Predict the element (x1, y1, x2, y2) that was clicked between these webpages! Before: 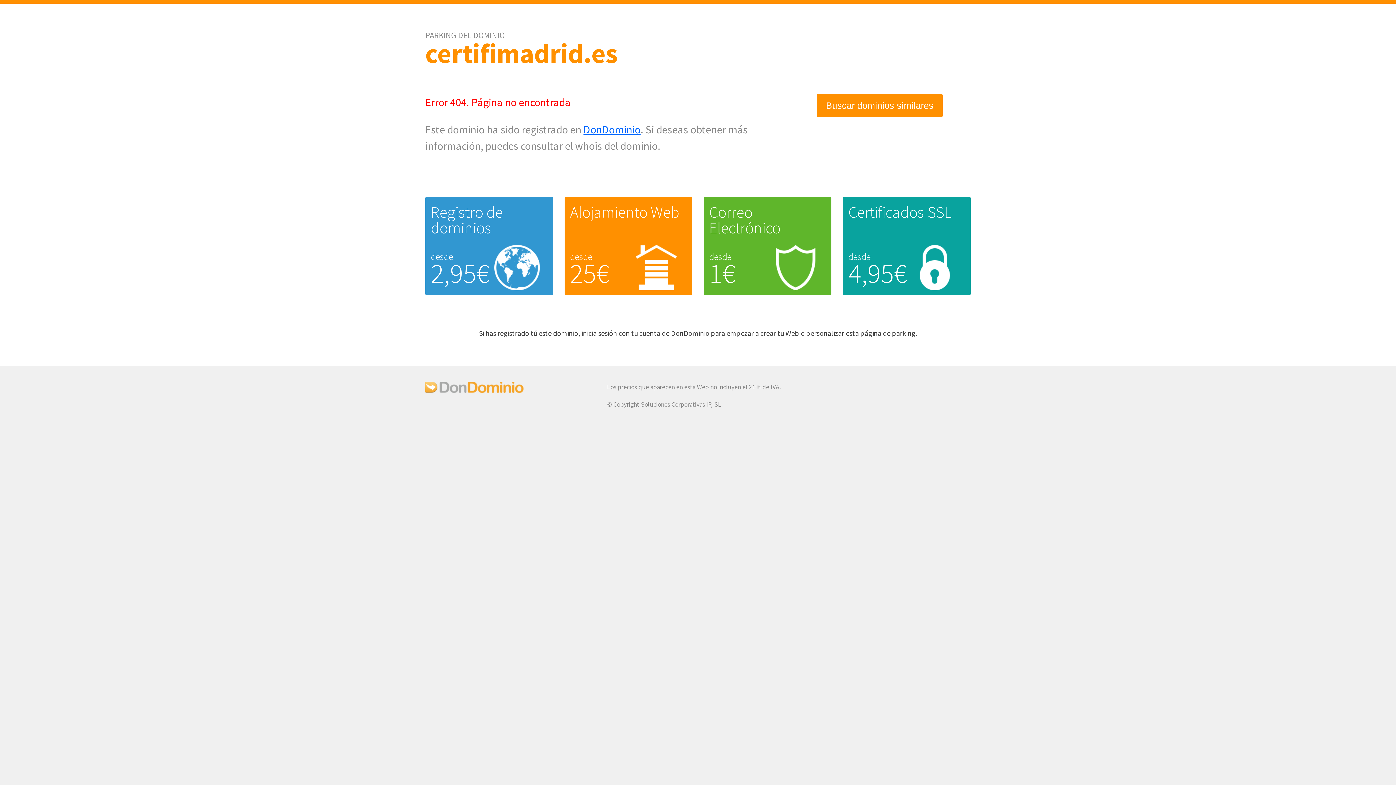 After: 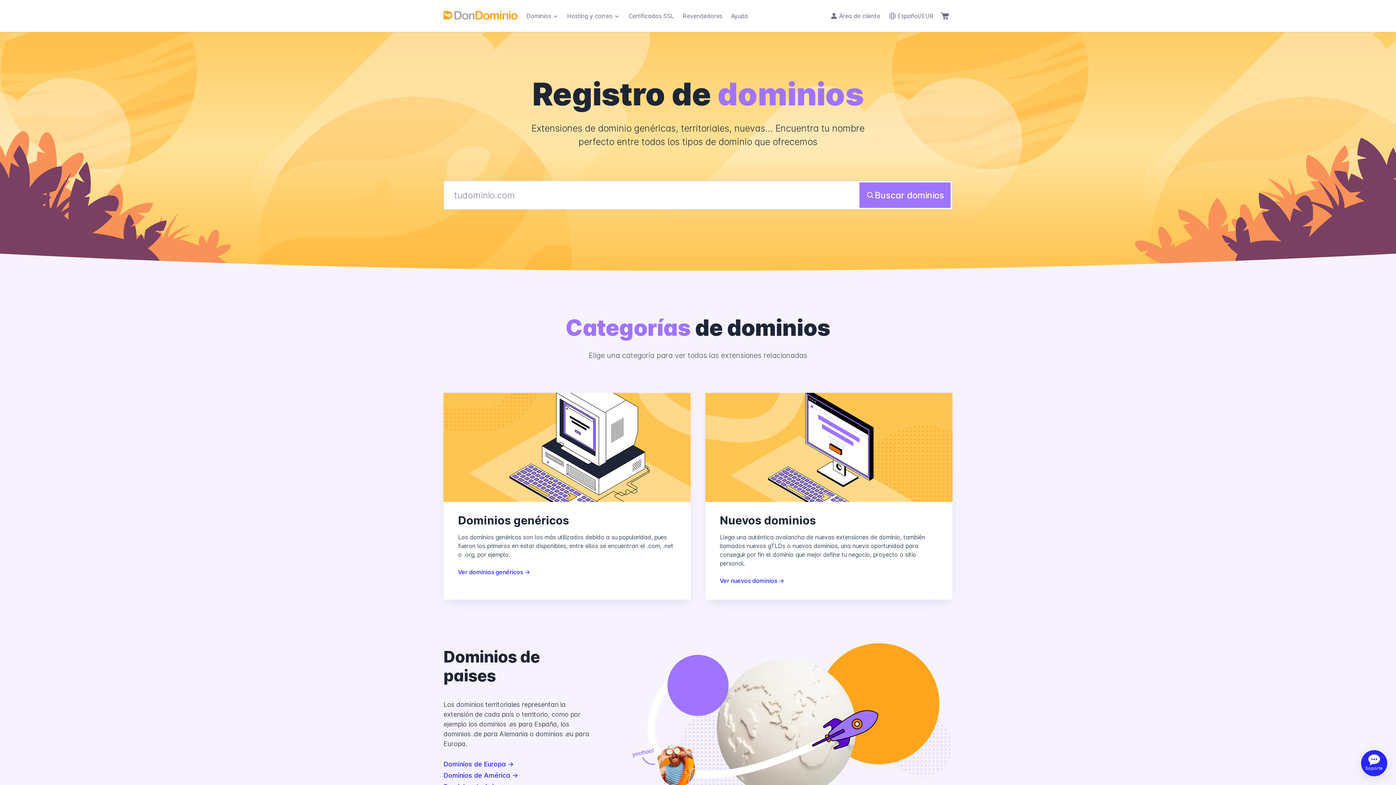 Action: bbox: (430, 202, 502, 237) label: Registro de dominios